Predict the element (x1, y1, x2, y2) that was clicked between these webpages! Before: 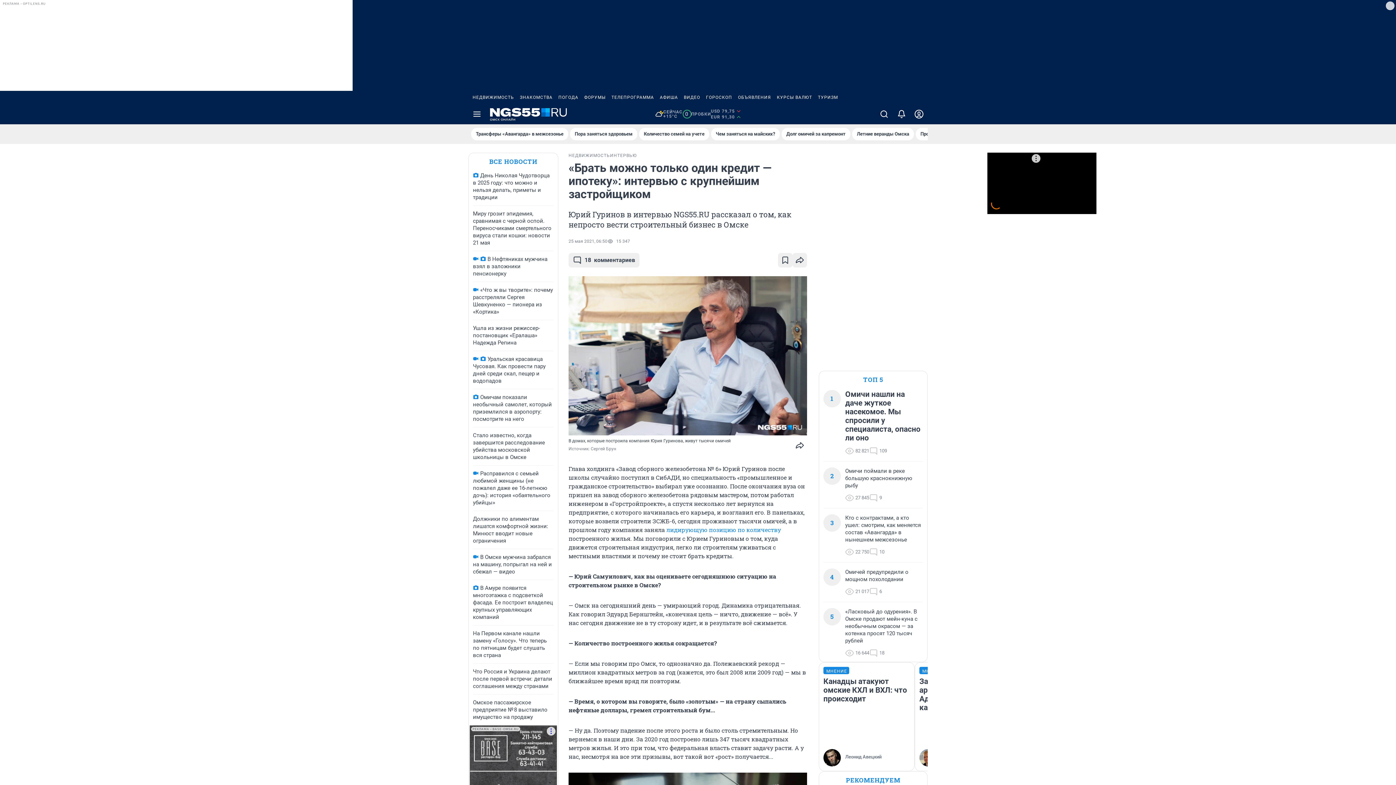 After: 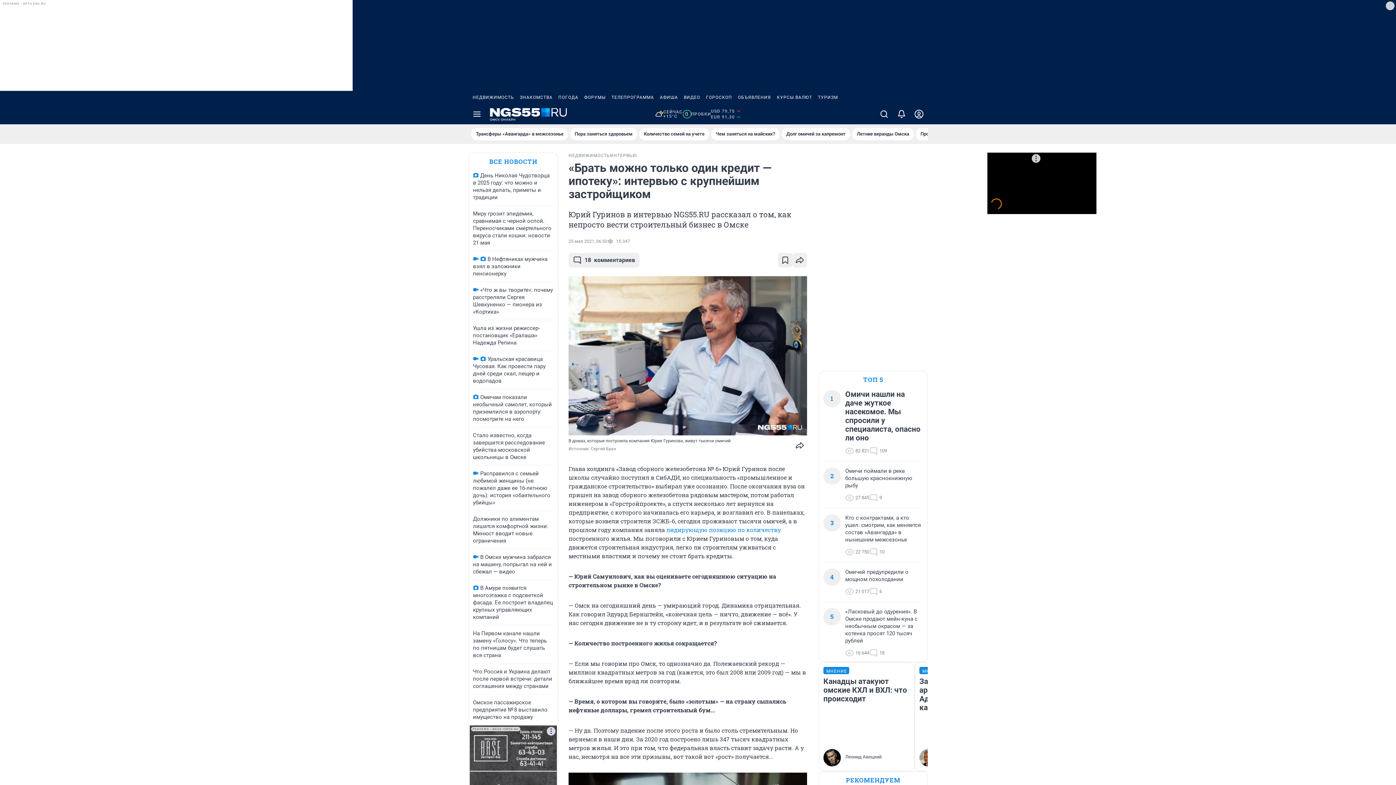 Action: bbox: (469, 90, 517, 104) label: НЕДВИЖИМОСТЬ